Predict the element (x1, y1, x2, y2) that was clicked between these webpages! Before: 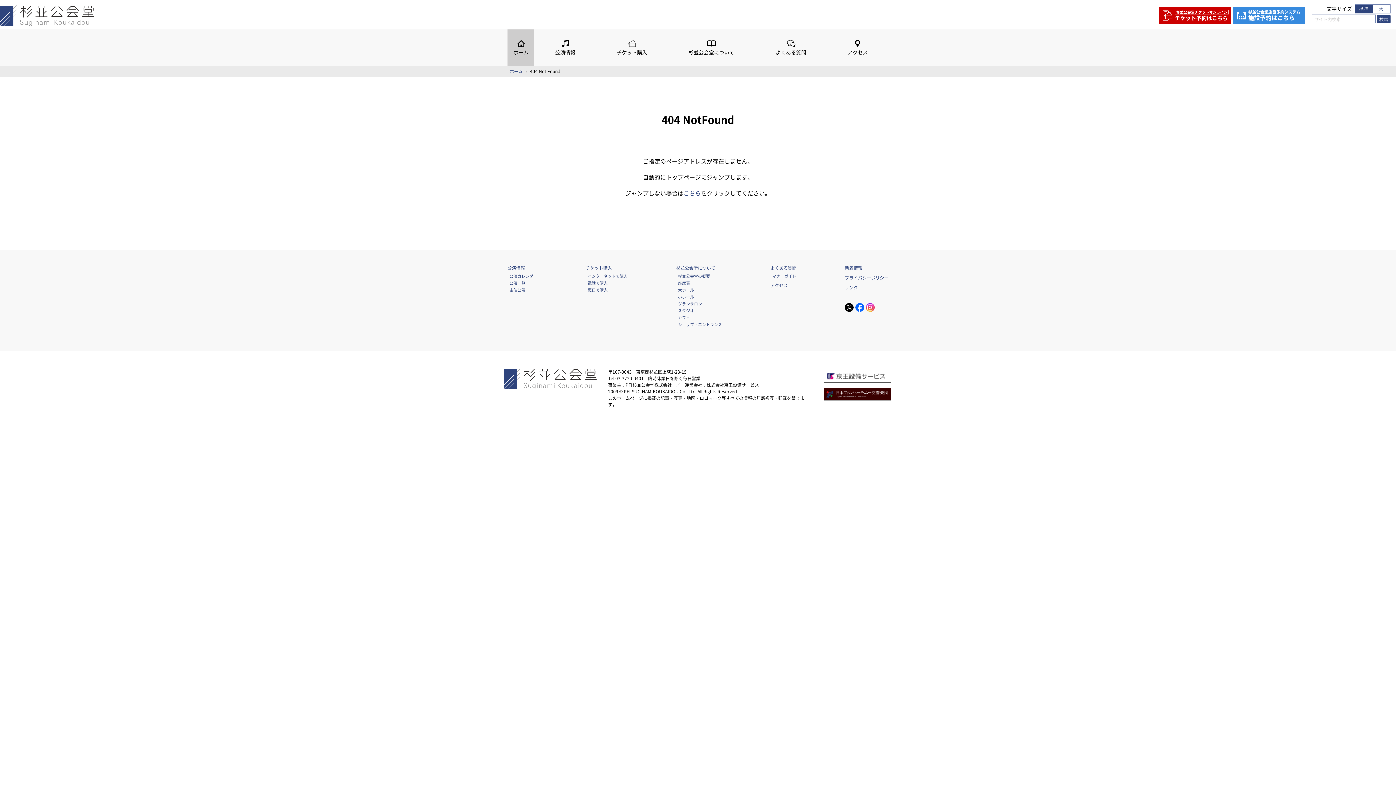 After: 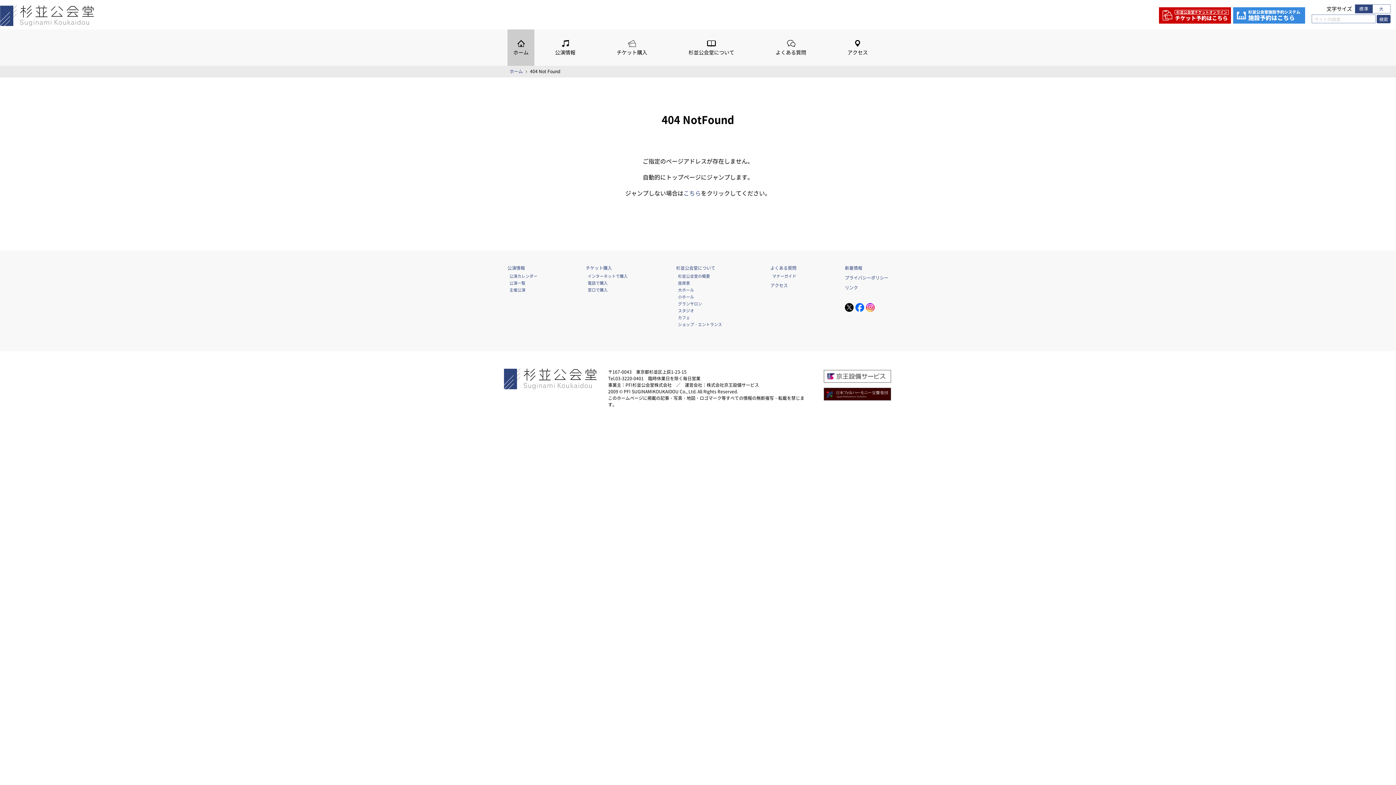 Action: bbox: (866, 303, 874, 316)